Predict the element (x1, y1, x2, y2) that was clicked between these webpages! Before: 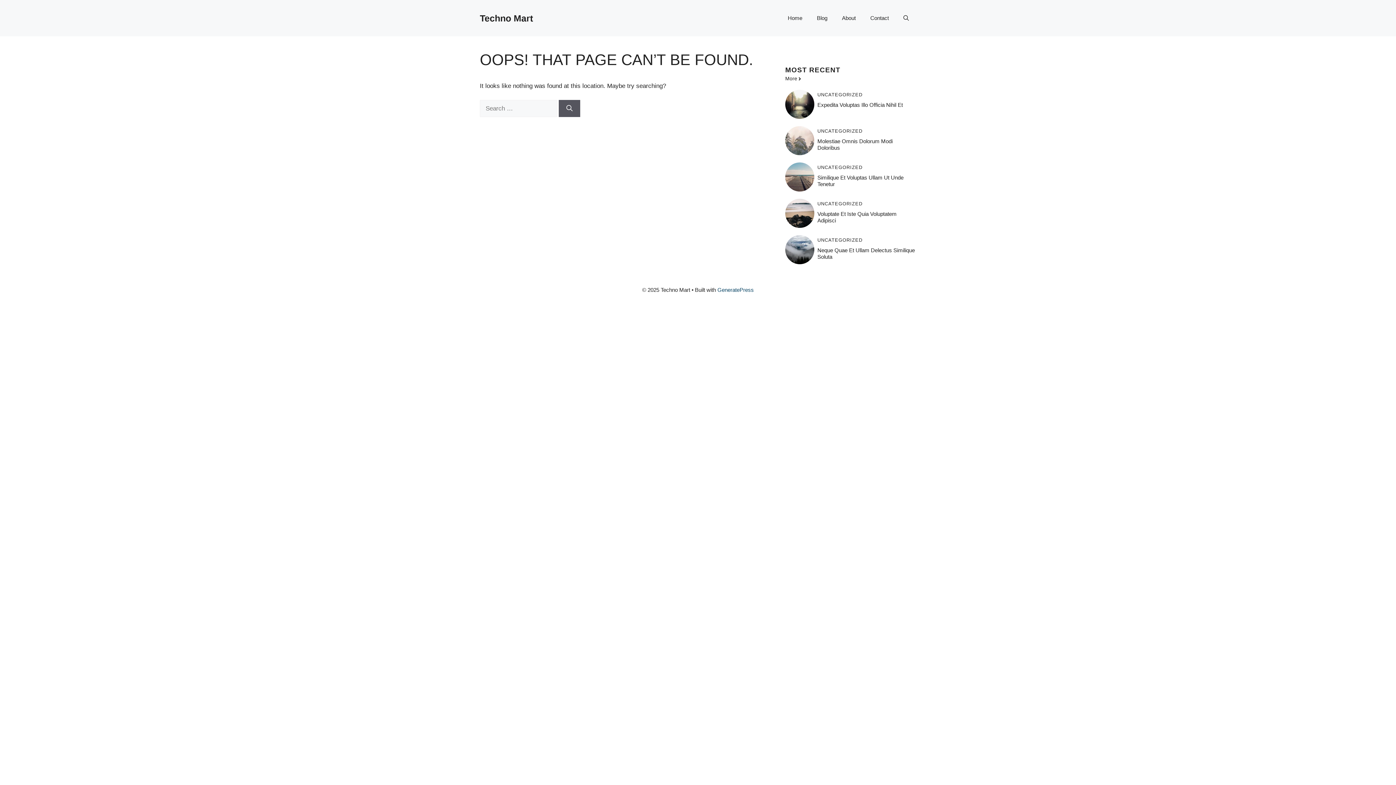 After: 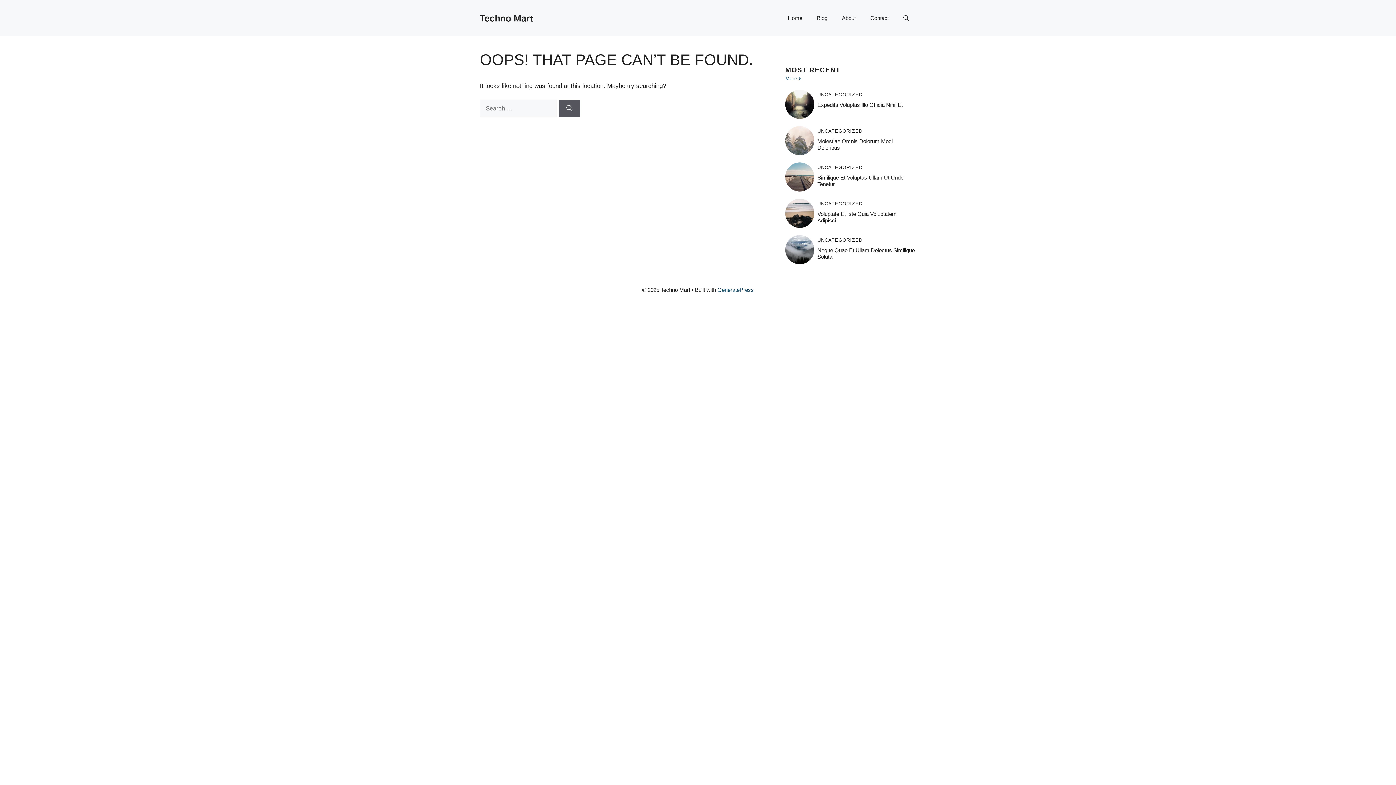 Action: bbox: (785, 74, 802, 82) label: More